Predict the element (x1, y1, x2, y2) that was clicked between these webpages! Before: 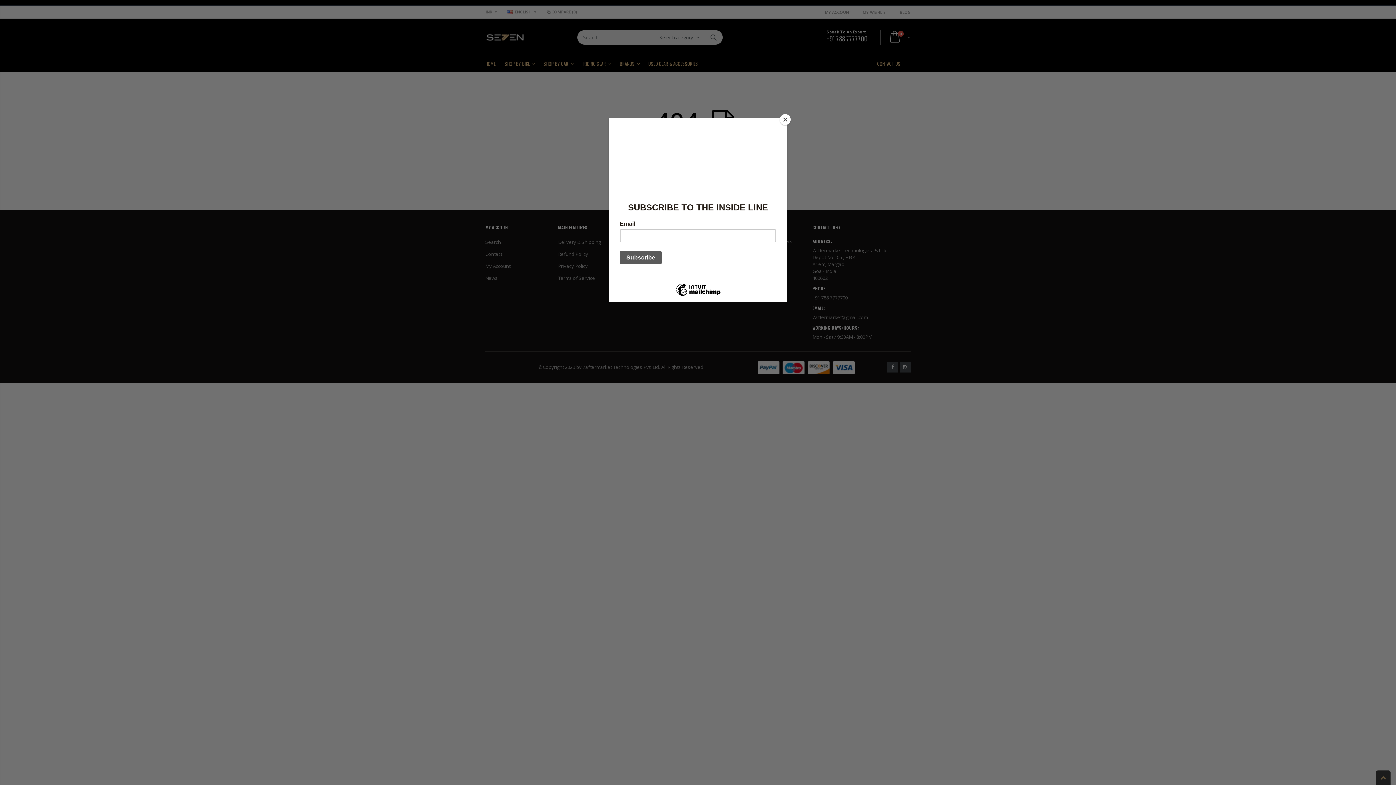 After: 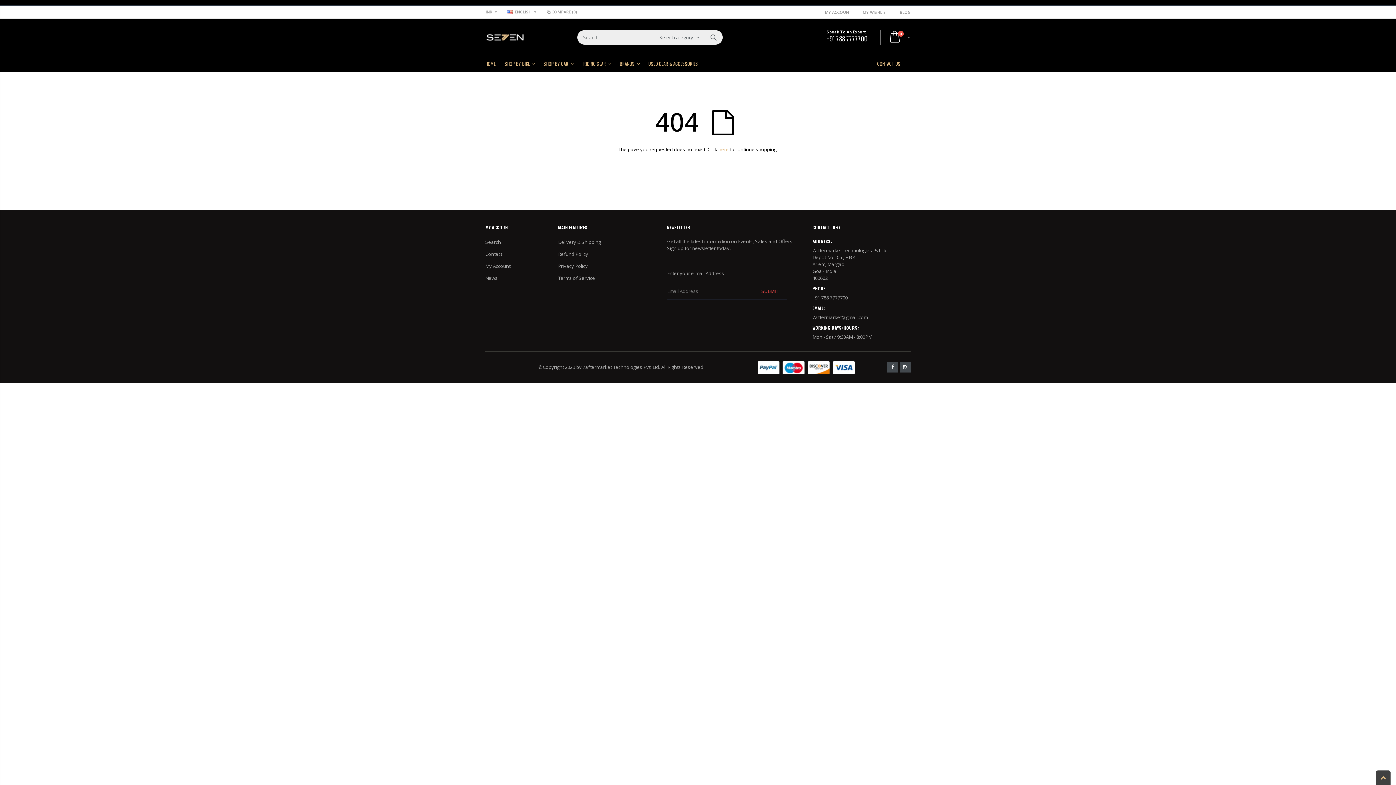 Action: bbox: (780, 114, 790, 125) label: Close